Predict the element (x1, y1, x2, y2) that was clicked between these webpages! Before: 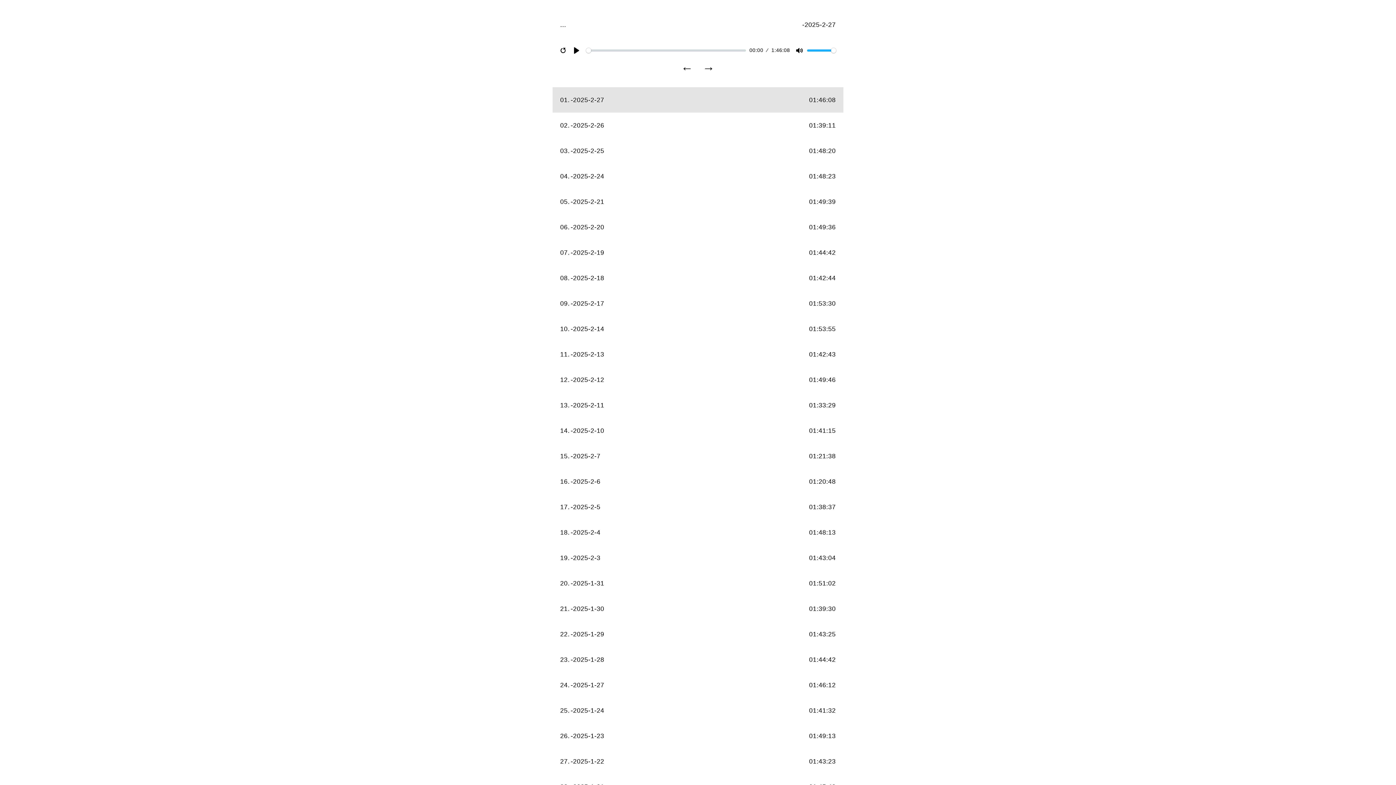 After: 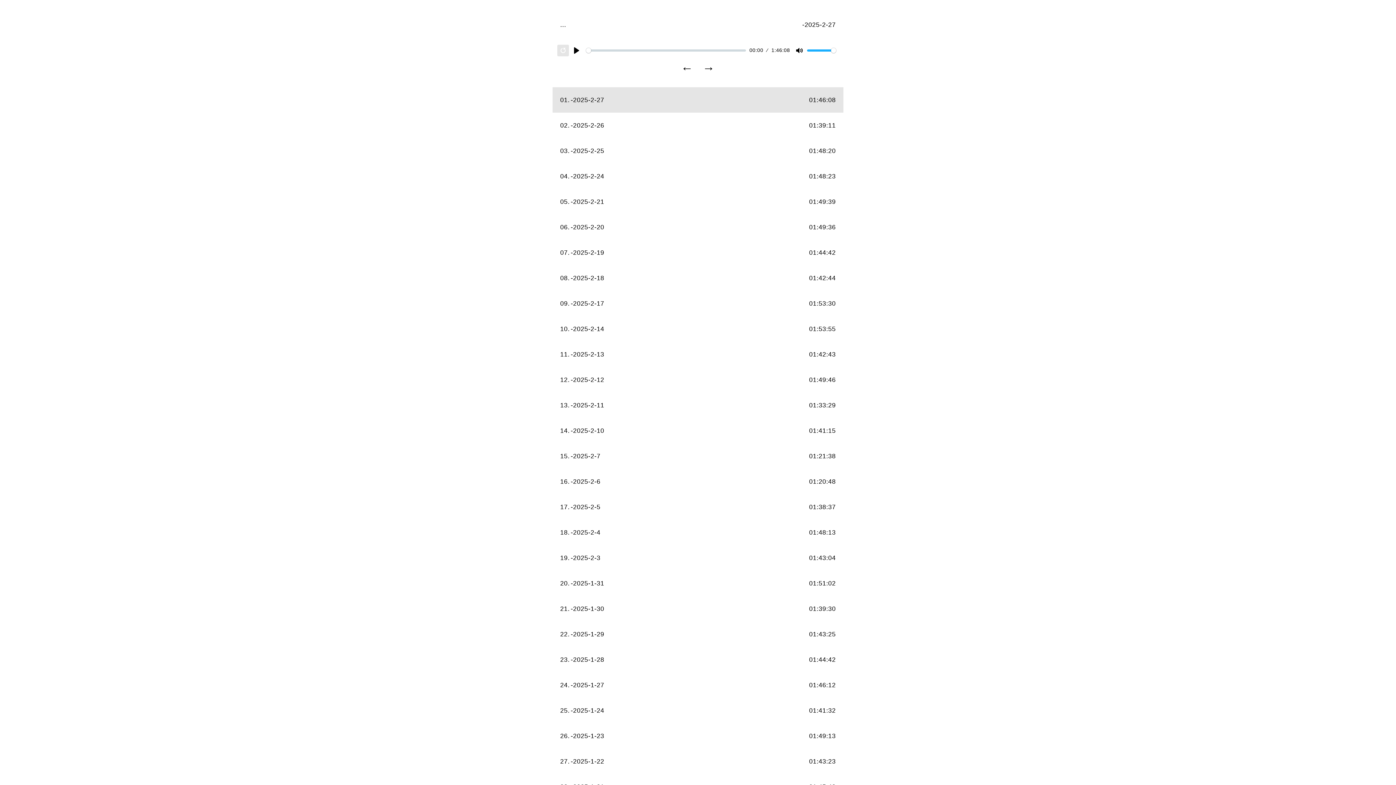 Action: bbox: (557, 44, 569, 56) label: Restart